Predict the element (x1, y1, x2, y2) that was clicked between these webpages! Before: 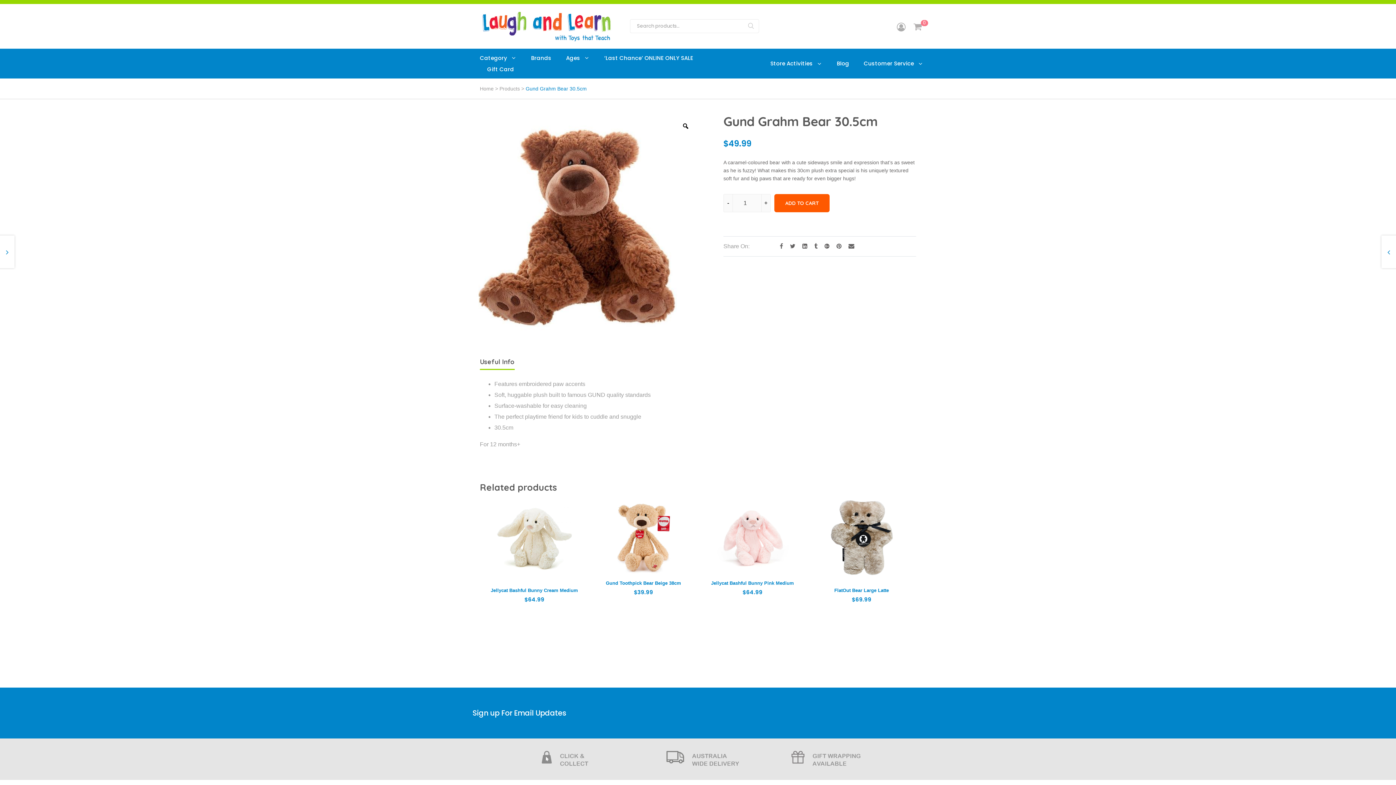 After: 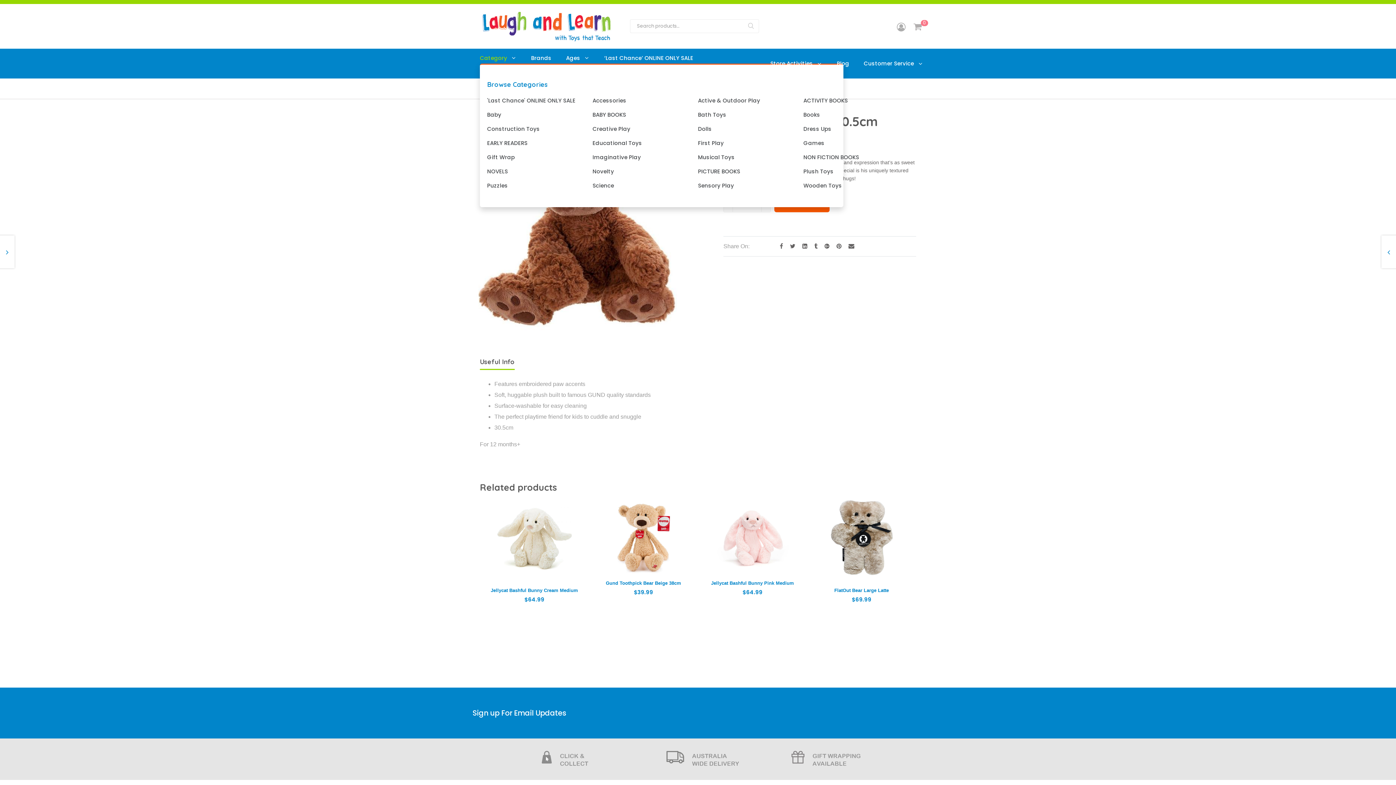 Action: bbox: (480, 52, 524, 63) label: Category